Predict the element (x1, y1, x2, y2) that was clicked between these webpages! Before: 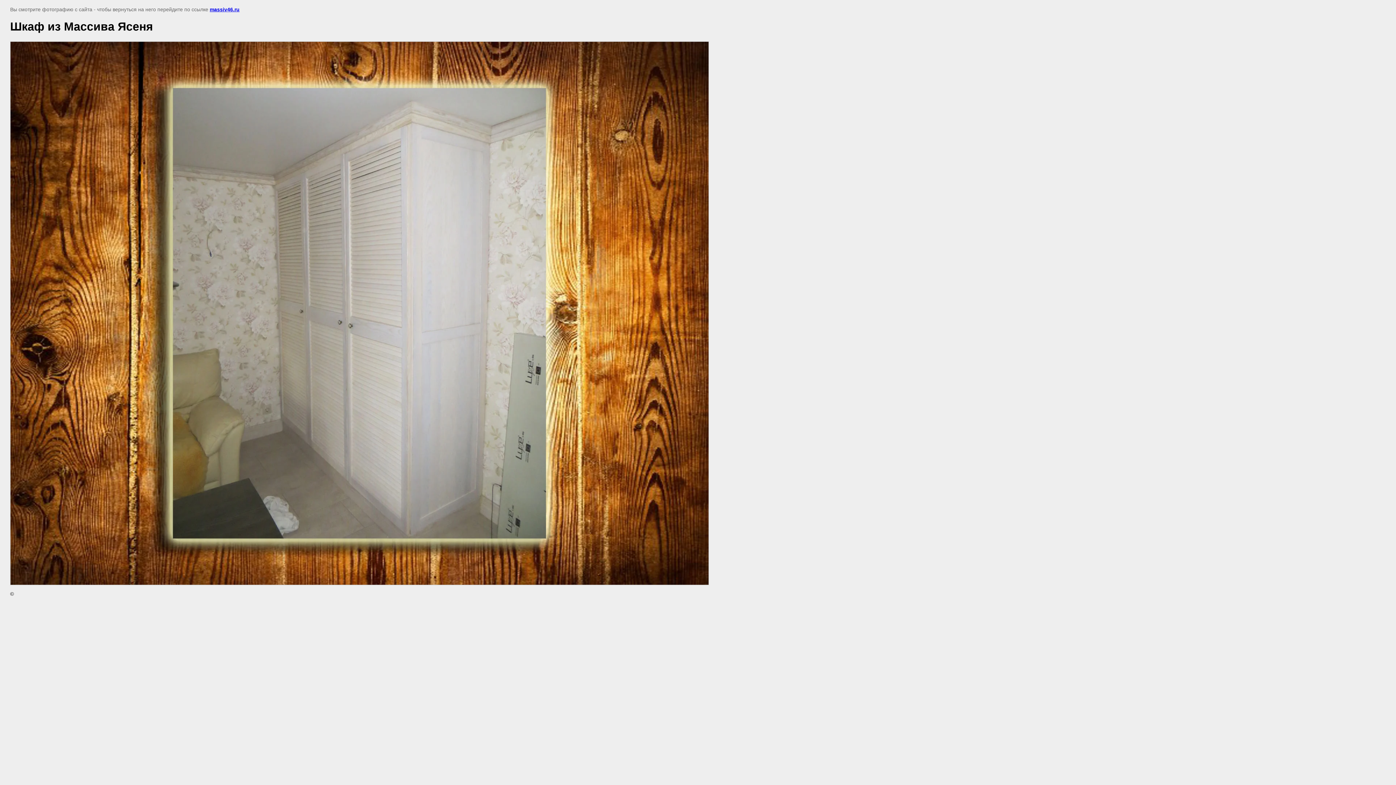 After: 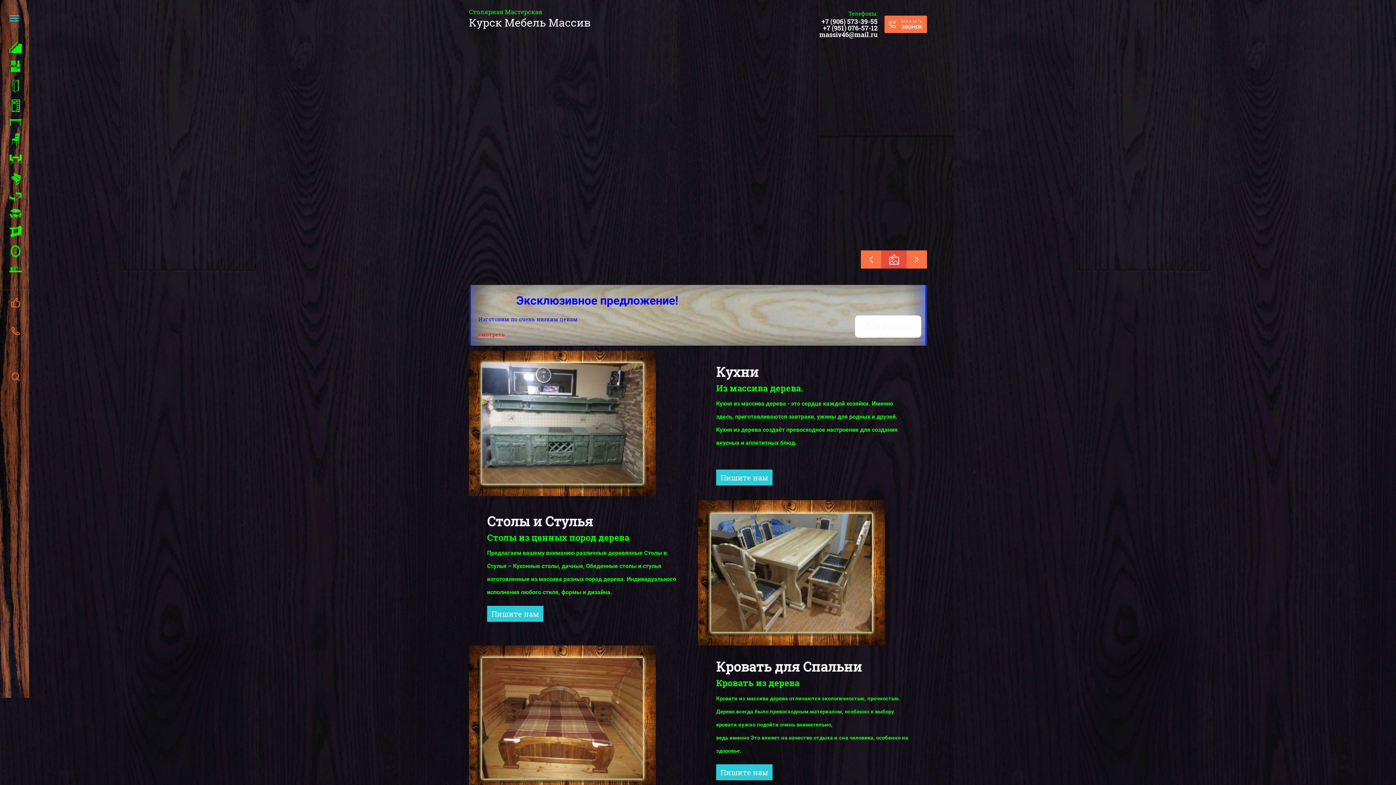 Action: label: massiv46.ru bbox: (209, 6, 239, 12)